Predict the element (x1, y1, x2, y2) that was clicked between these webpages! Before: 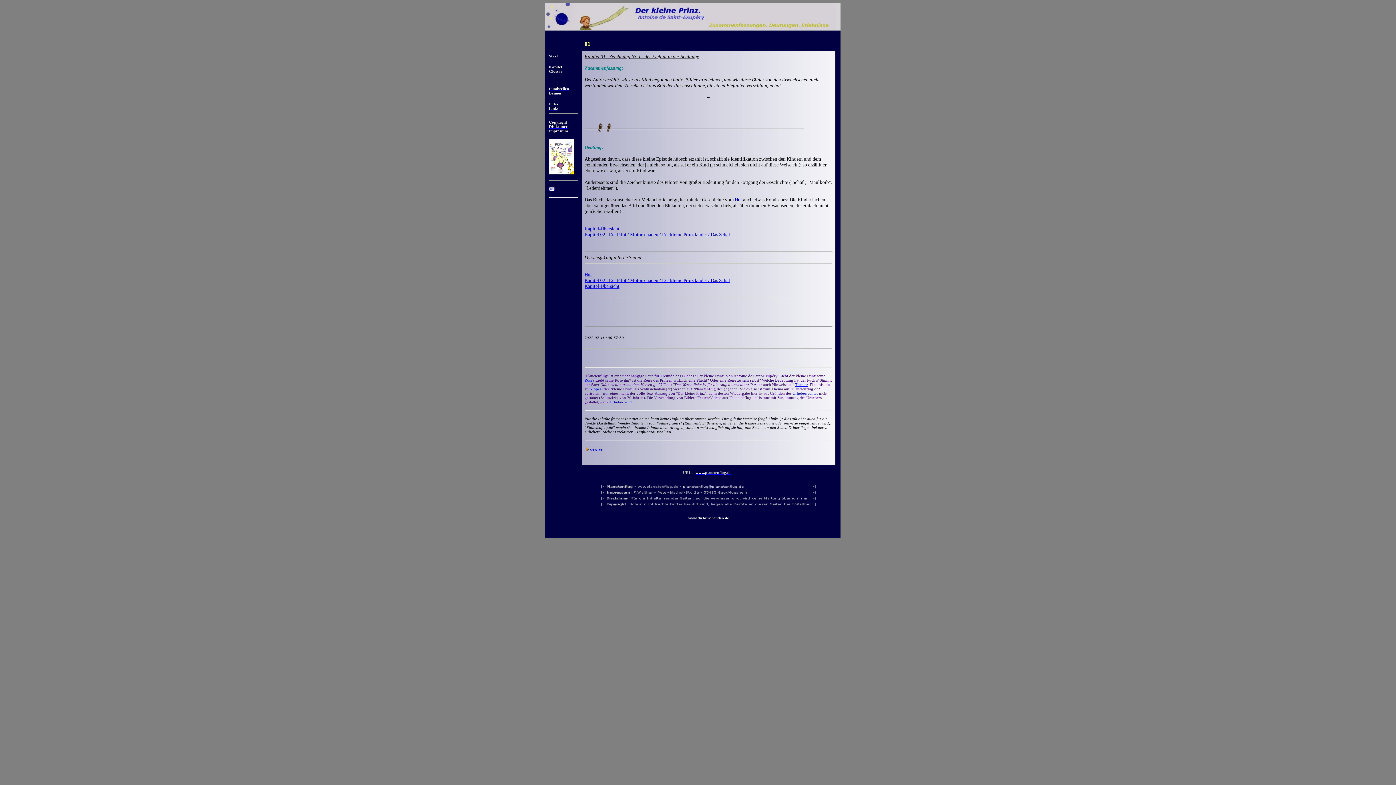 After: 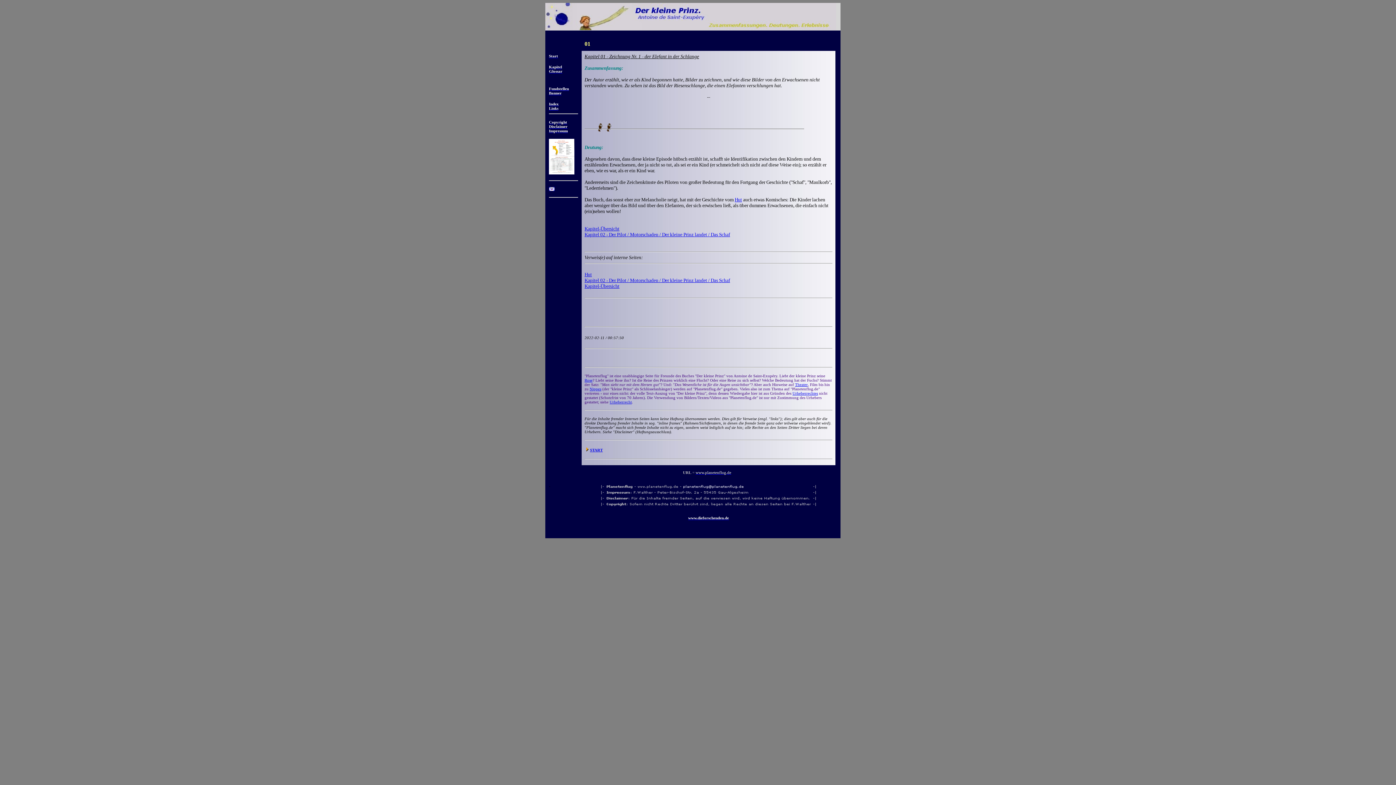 Action: label: . bbox: (549, 482, 550, 488)